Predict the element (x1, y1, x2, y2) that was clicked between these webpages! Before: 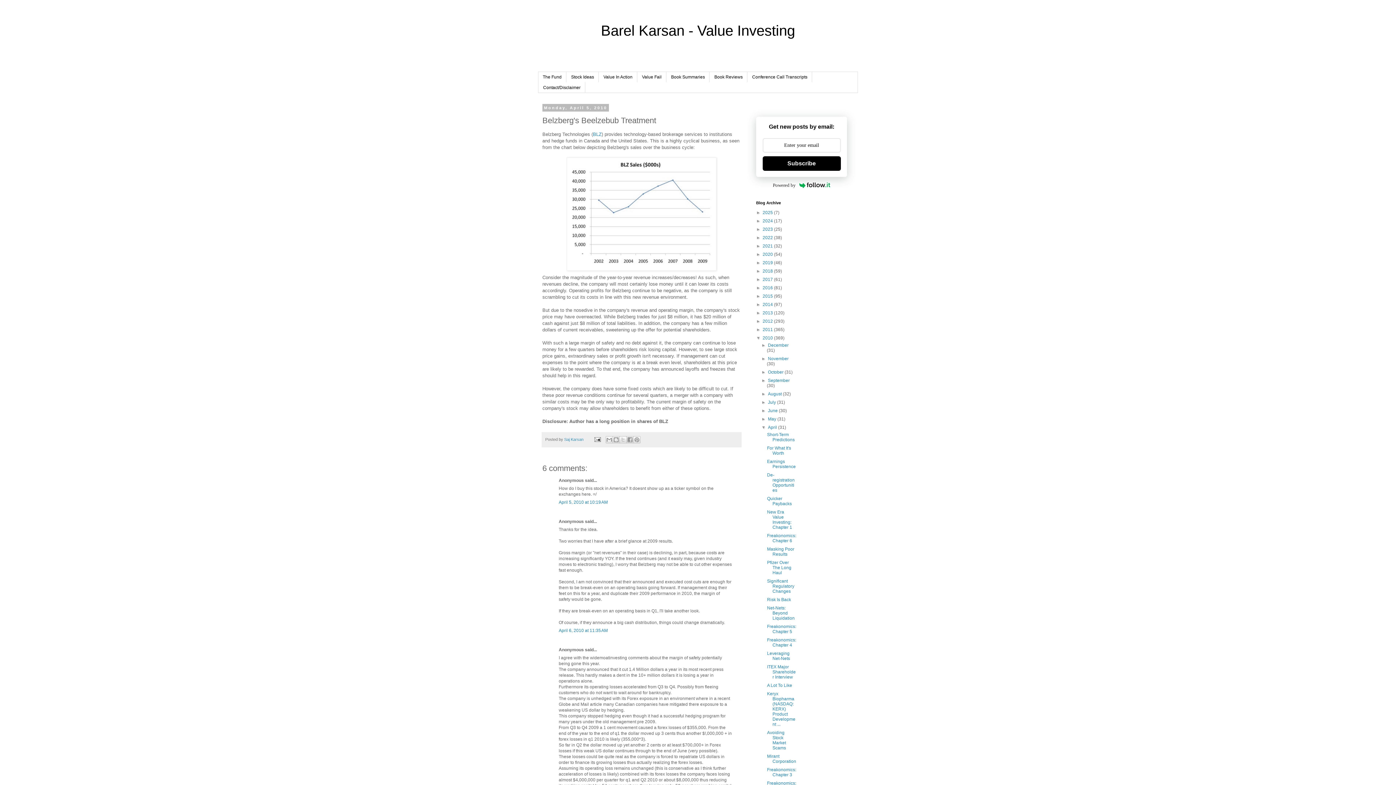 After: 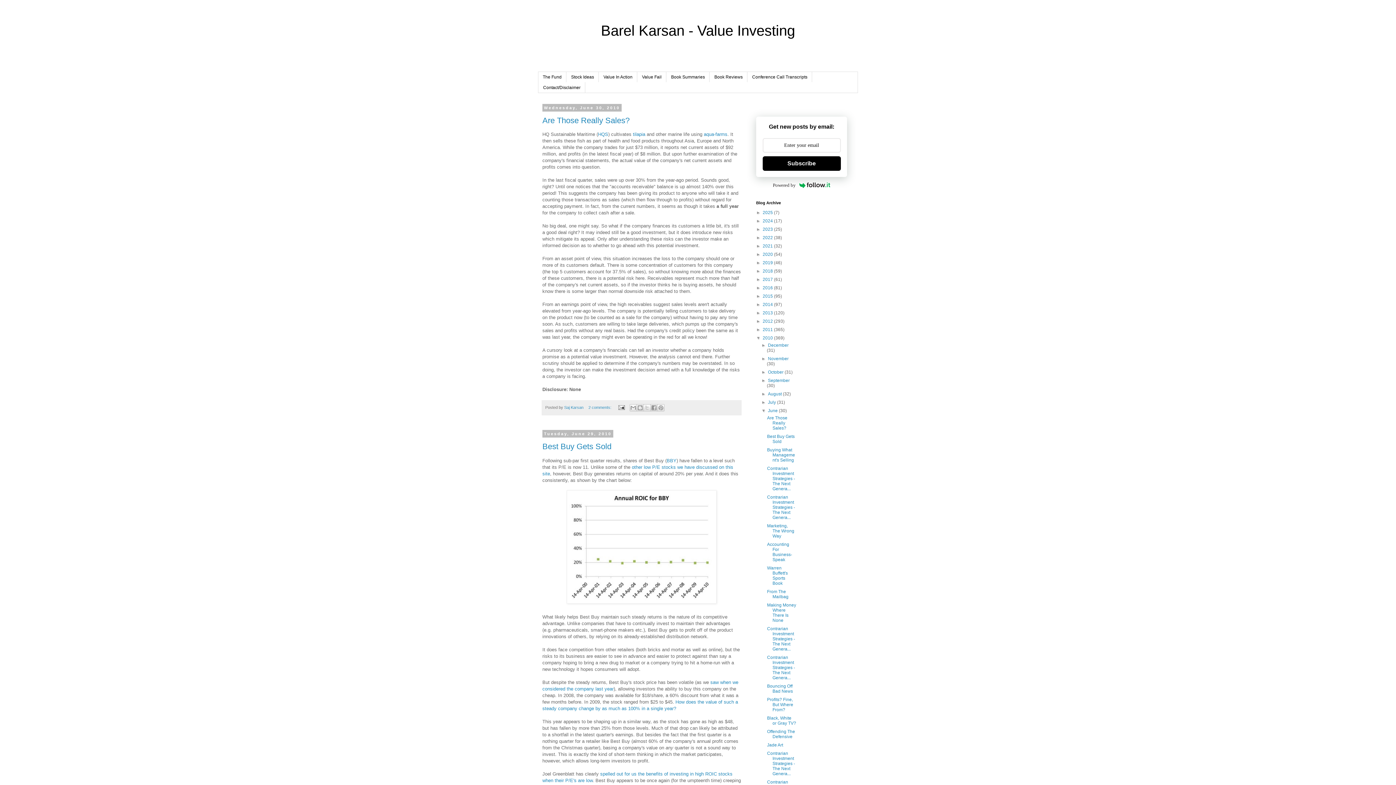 Action: bbox: (768, 408, 779, 413) label: June 